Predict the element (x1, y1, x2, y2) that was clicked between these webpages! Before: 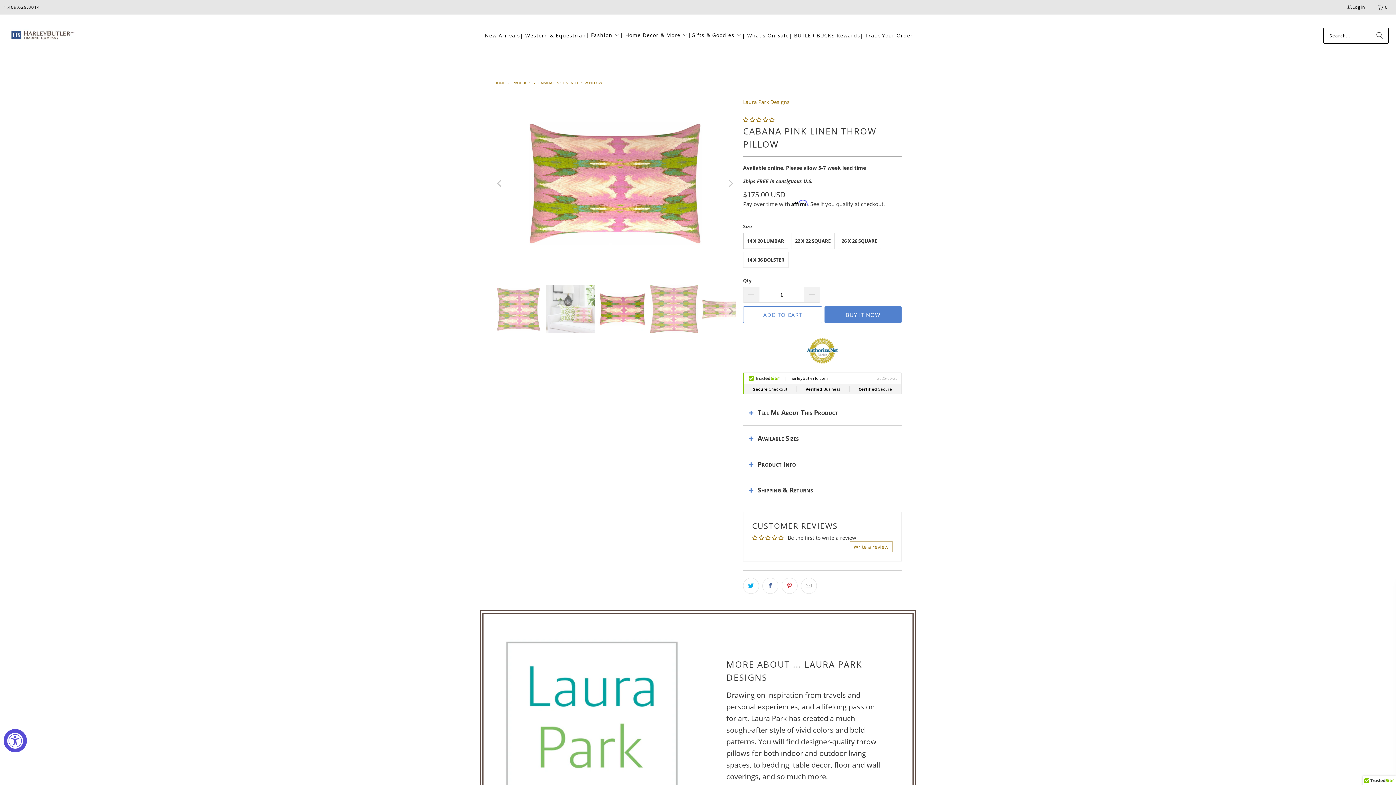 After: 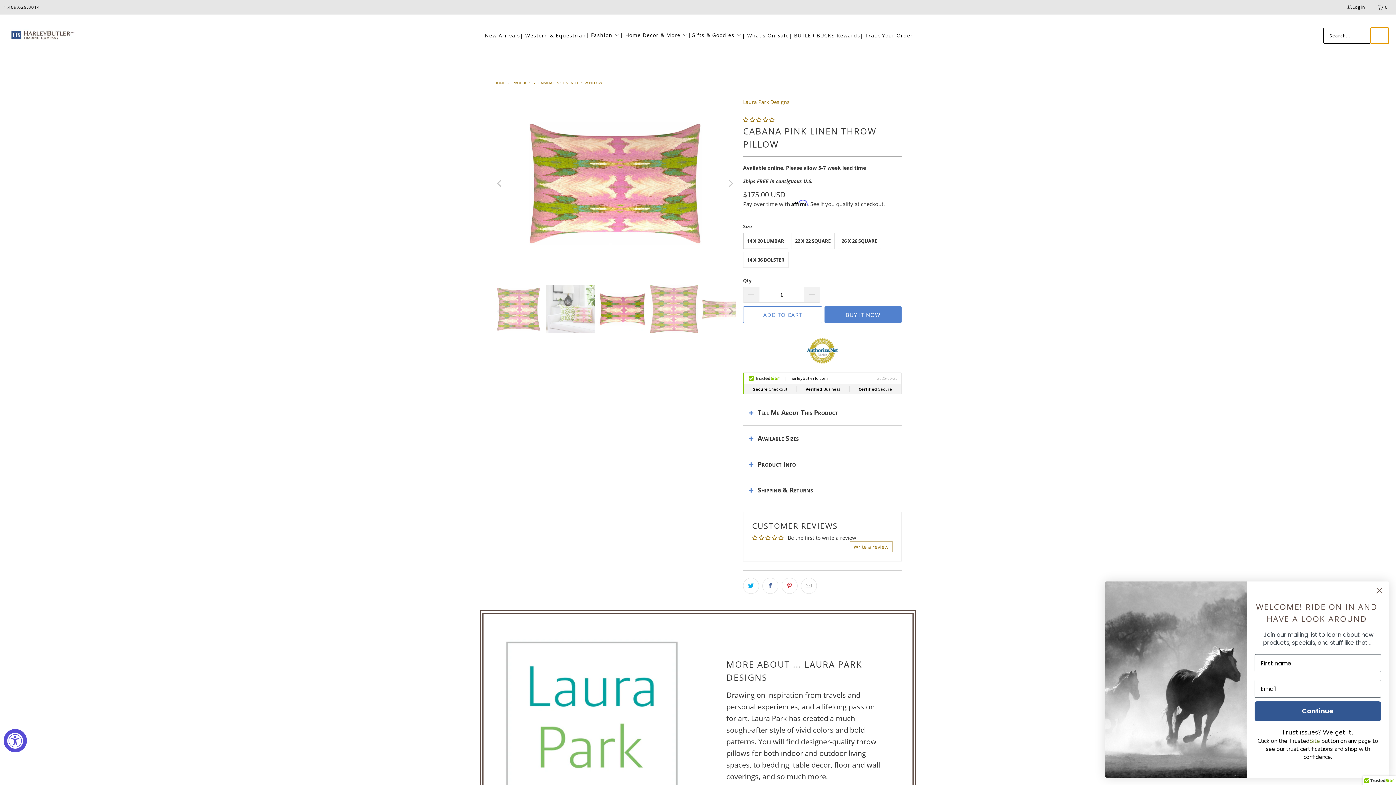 Action: label: Search bbox: (1370, 27, 1389, 43)